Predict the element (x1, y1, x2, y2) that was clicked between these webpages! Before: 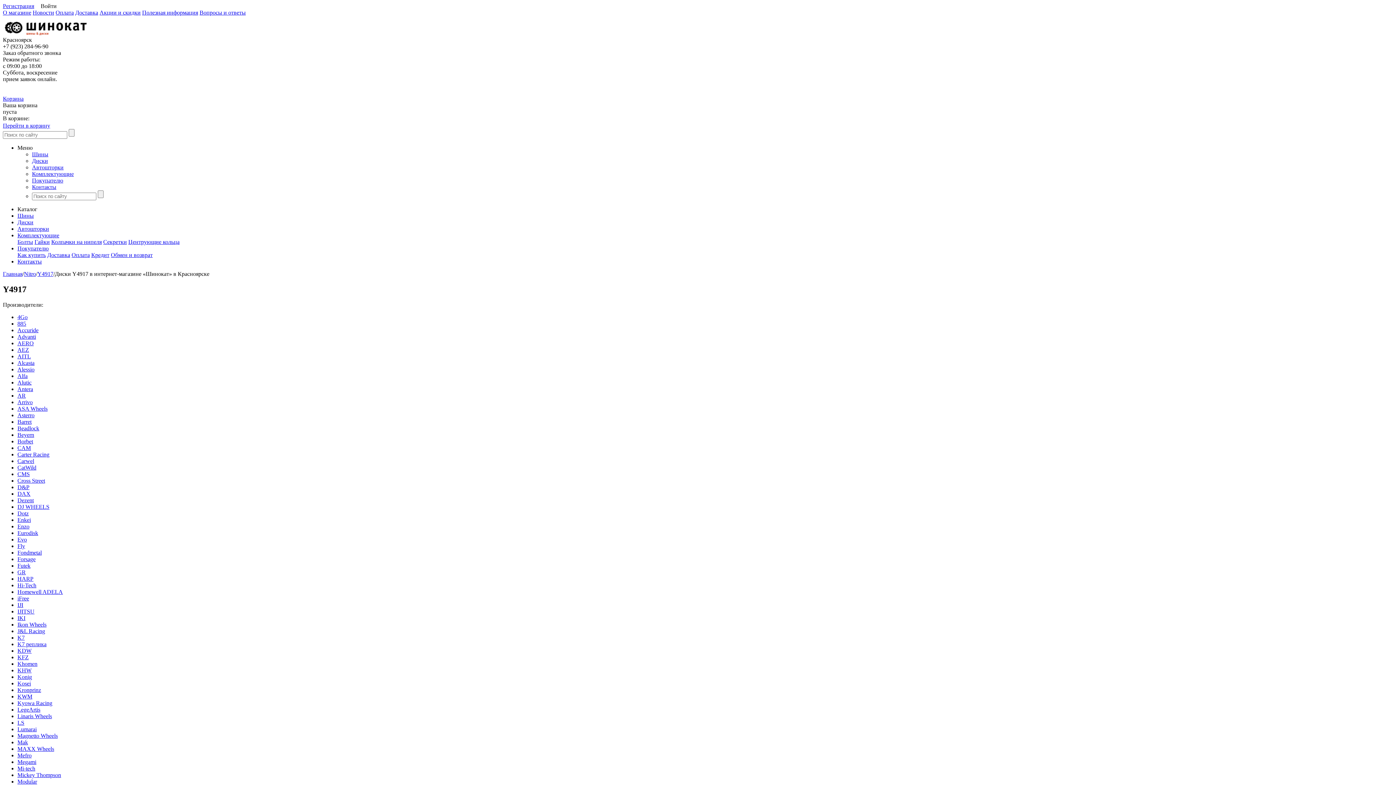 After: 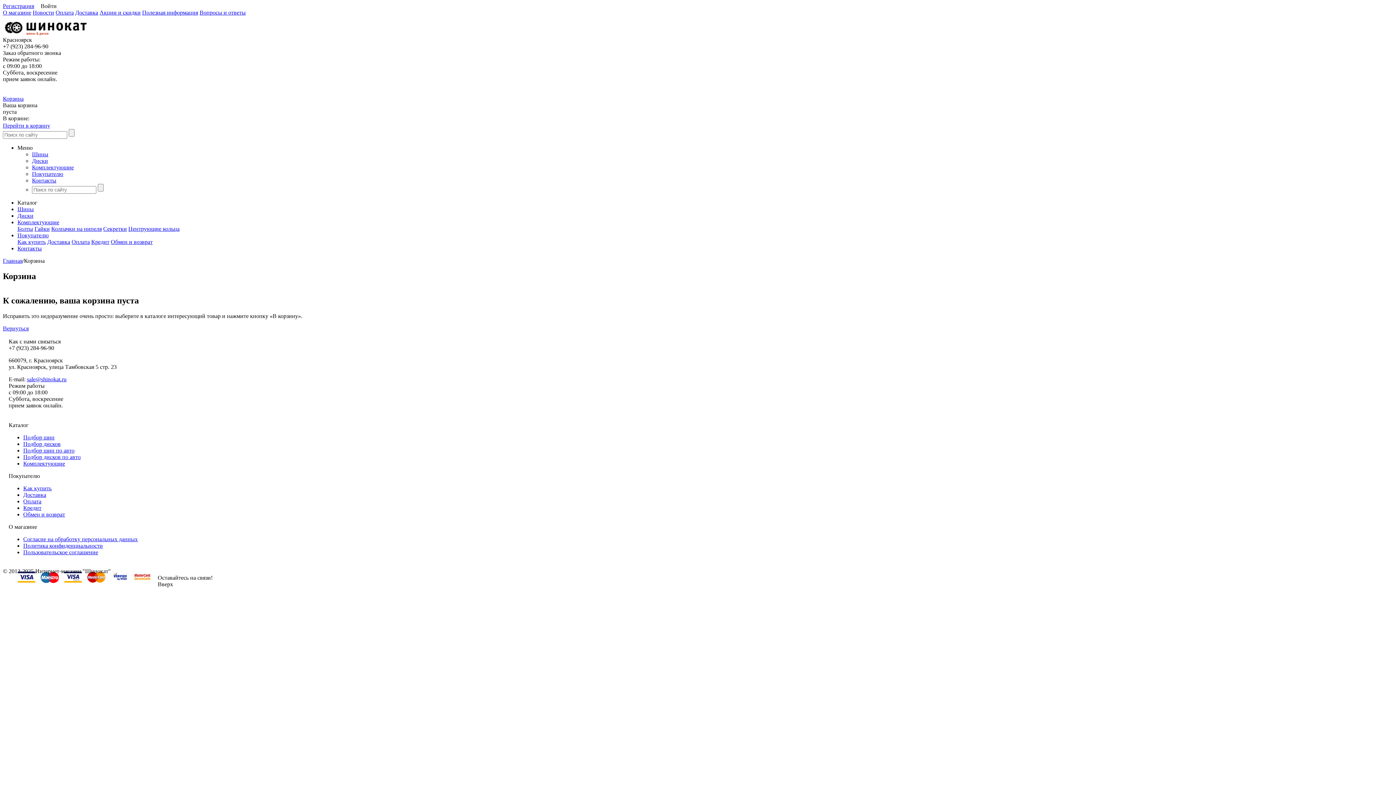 Action: label: Корзина bbox: (2, 95, 23, 101)